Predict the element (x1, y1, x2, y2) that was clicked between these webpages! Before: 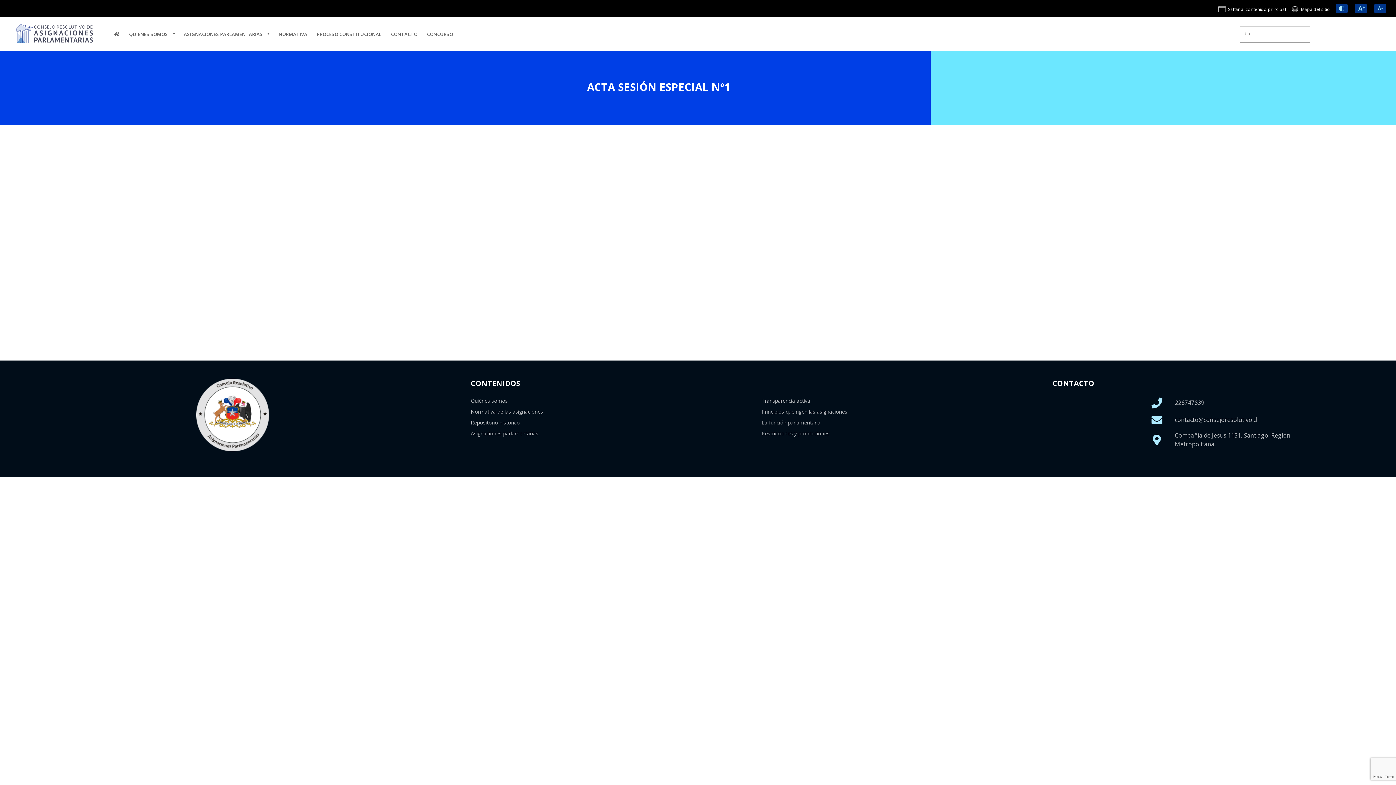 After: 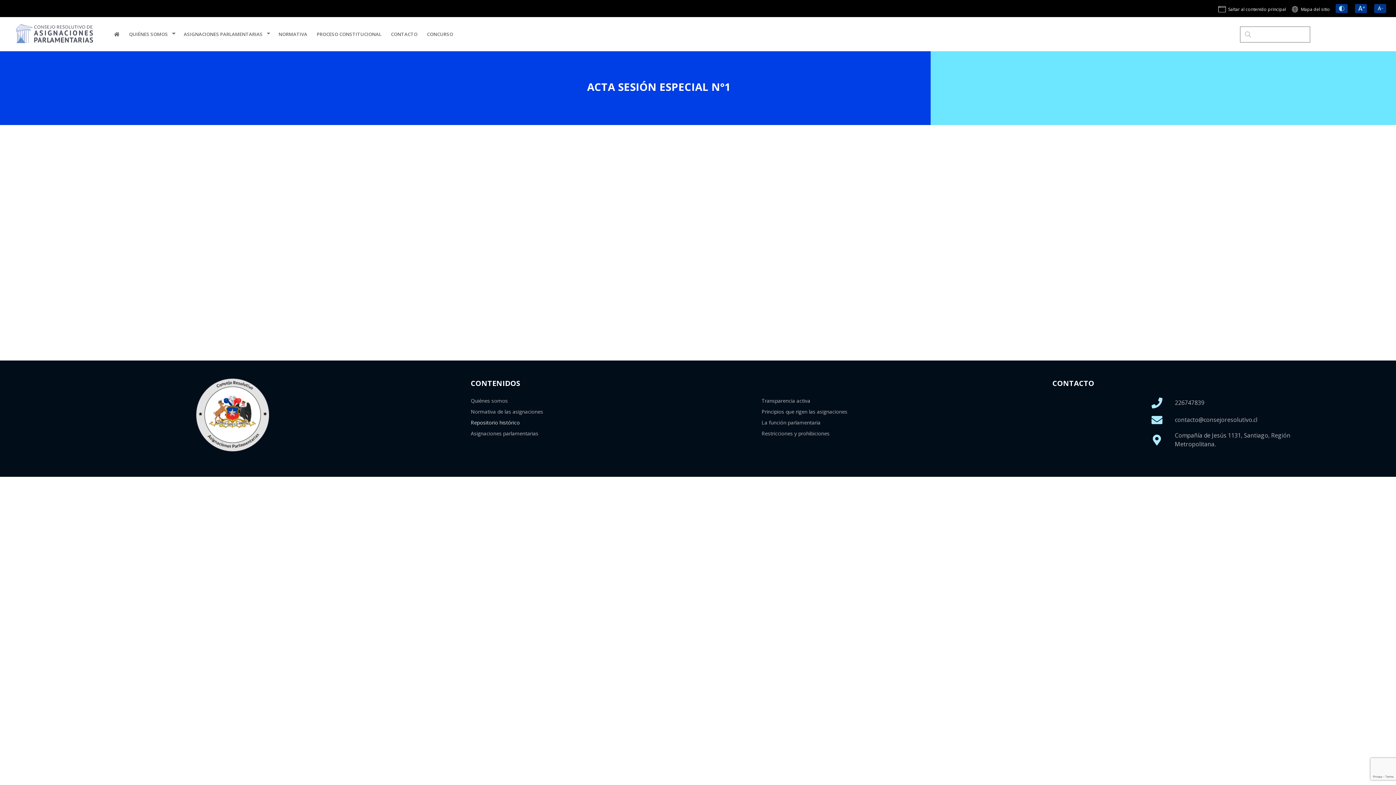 Action: bbox: (470, 419, 750, 426) label: Repositorio histórico